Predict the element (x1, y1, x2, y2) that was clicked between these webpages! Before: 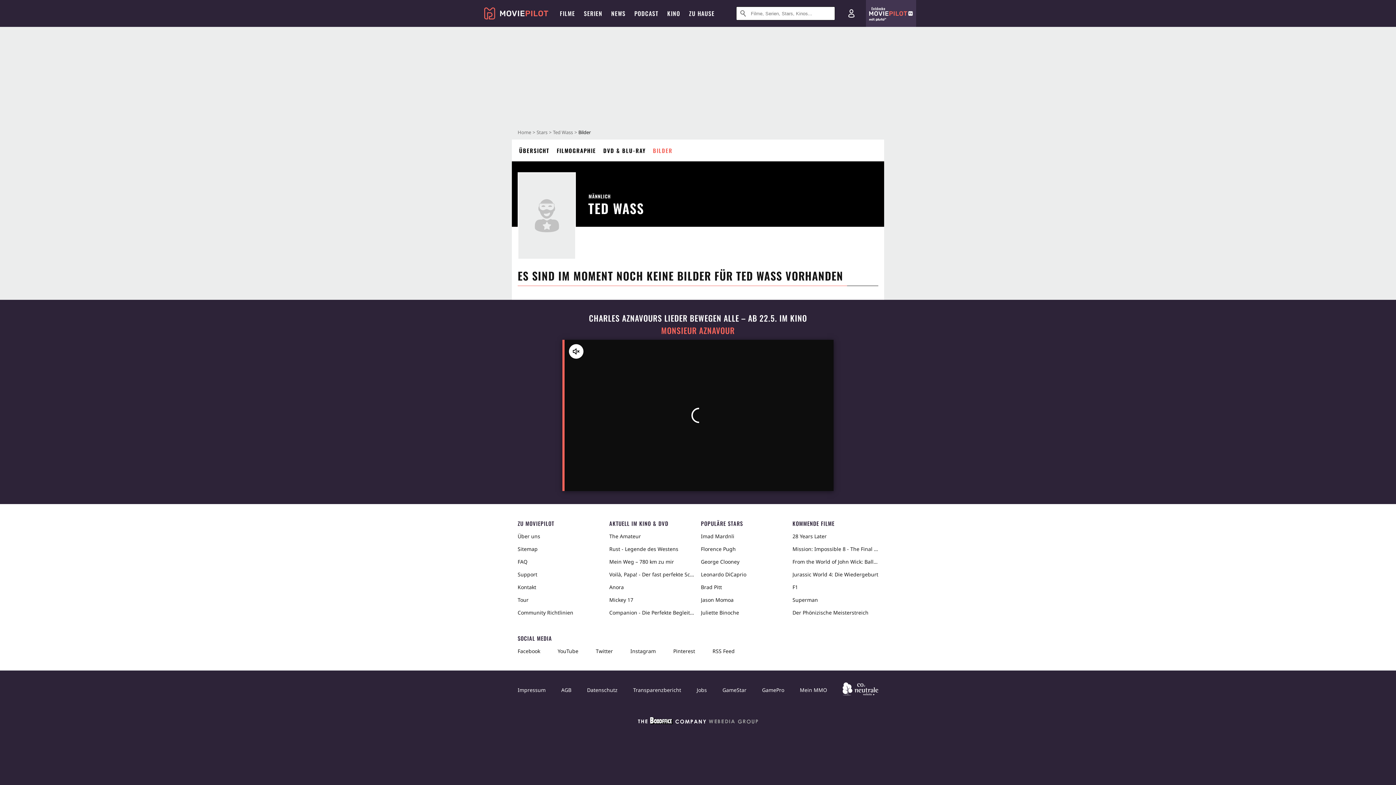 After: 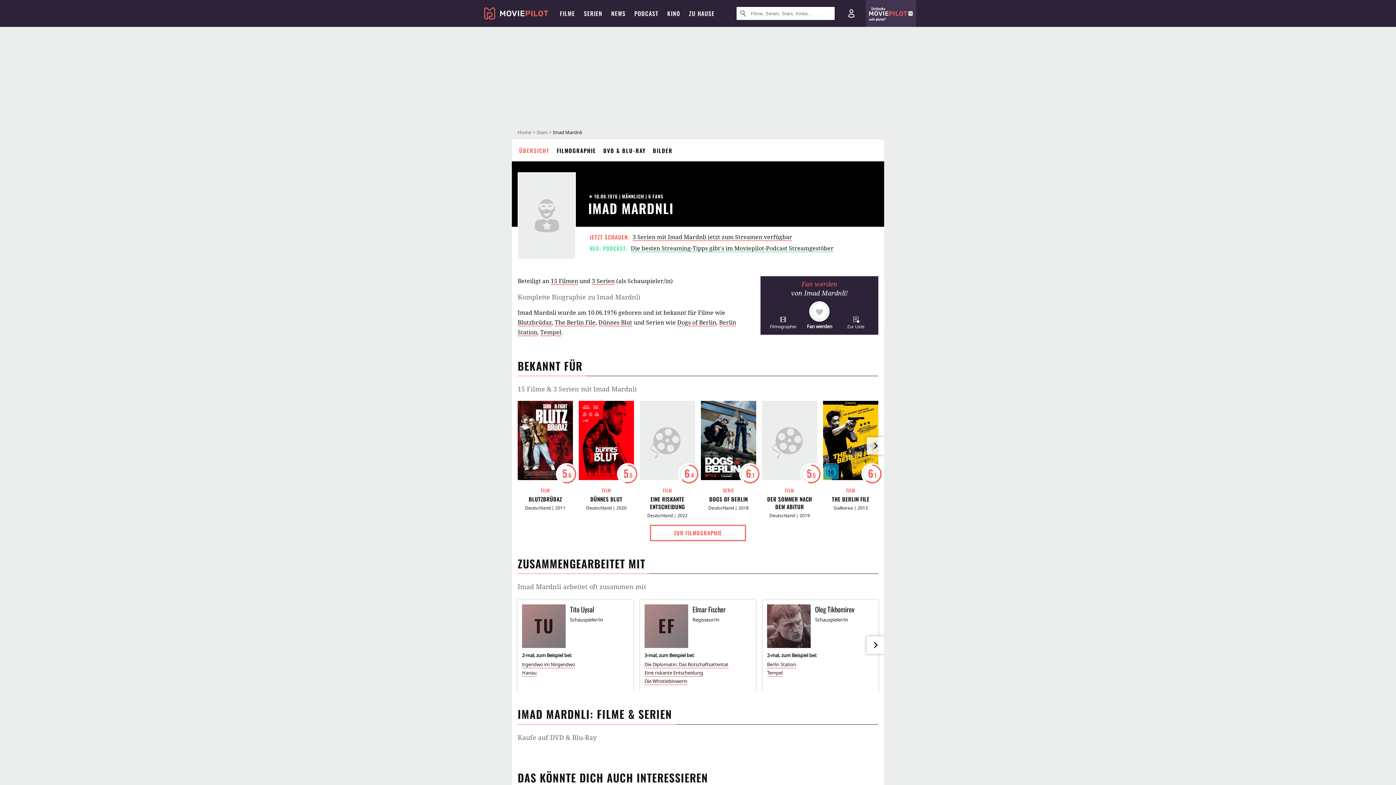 Action: label: Imad Mardnli bbox: (701, 530, 786, 543)